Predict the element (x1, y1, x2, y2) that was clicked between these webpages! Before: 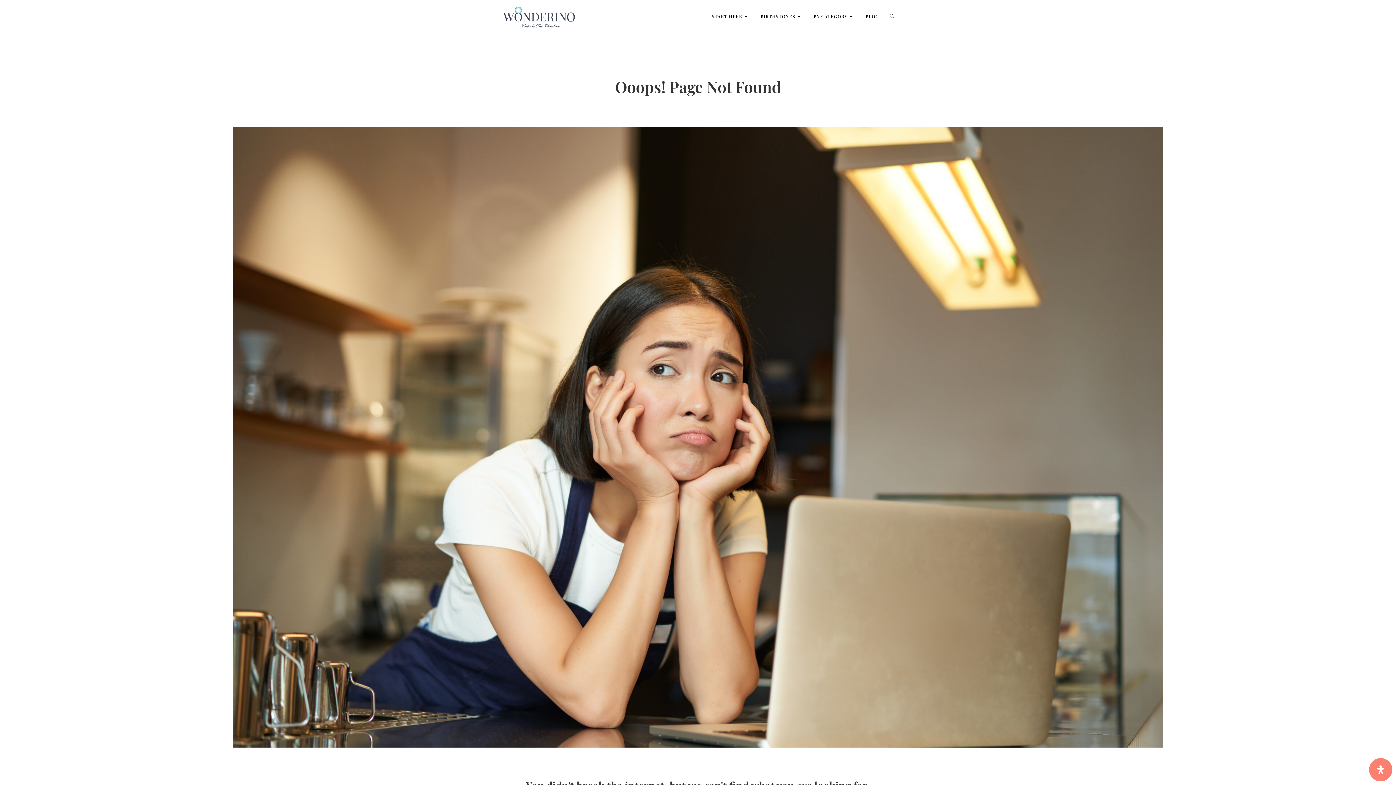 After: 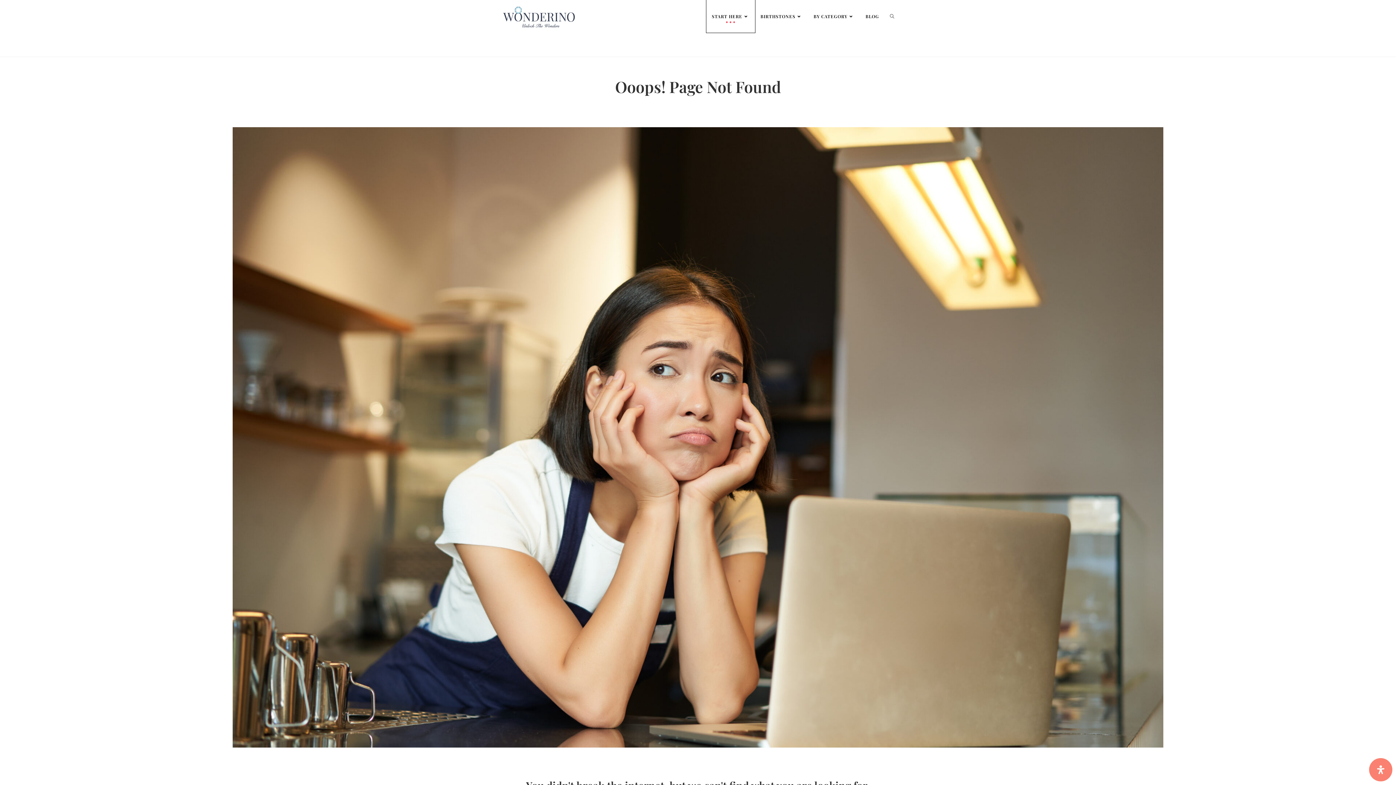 Action: label: START HERE bbox: (706, 0, 755, 32)